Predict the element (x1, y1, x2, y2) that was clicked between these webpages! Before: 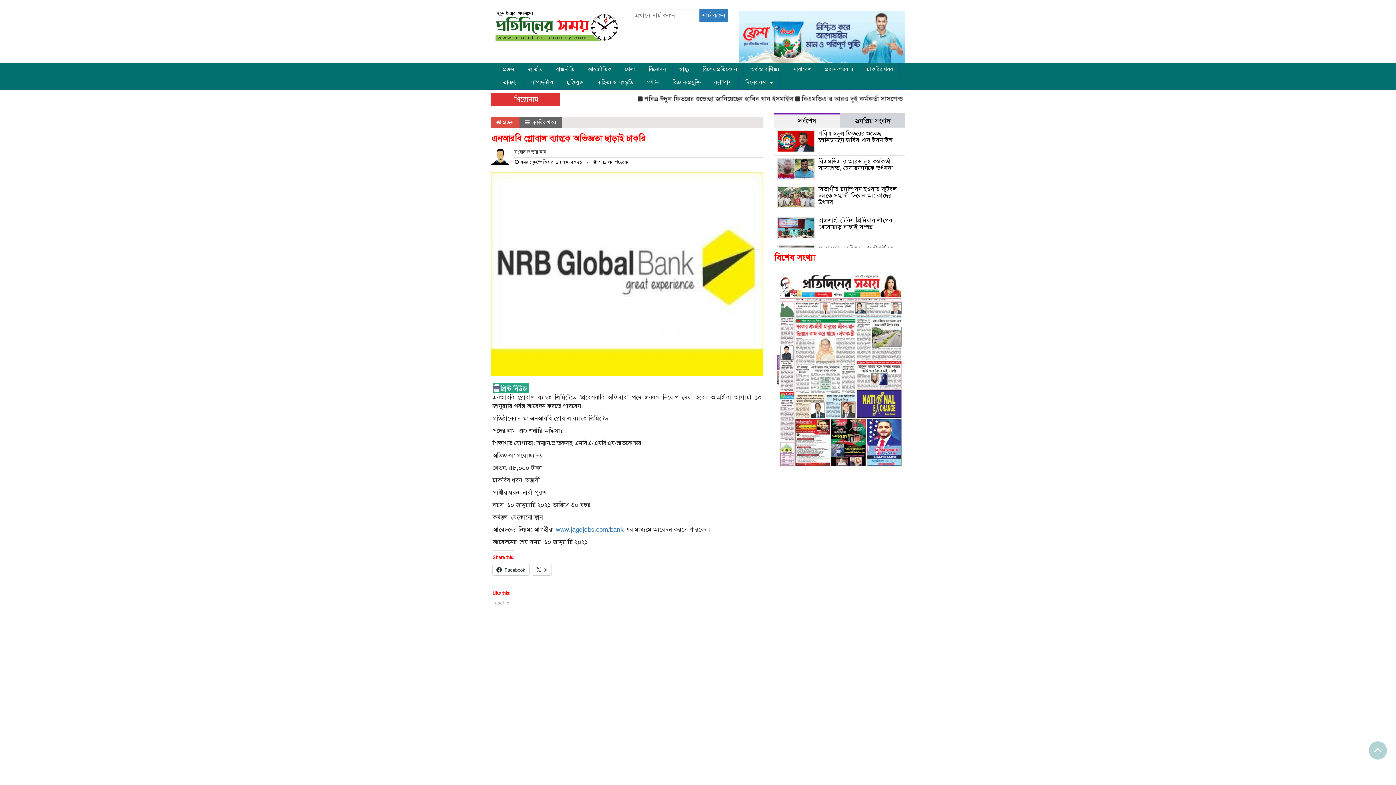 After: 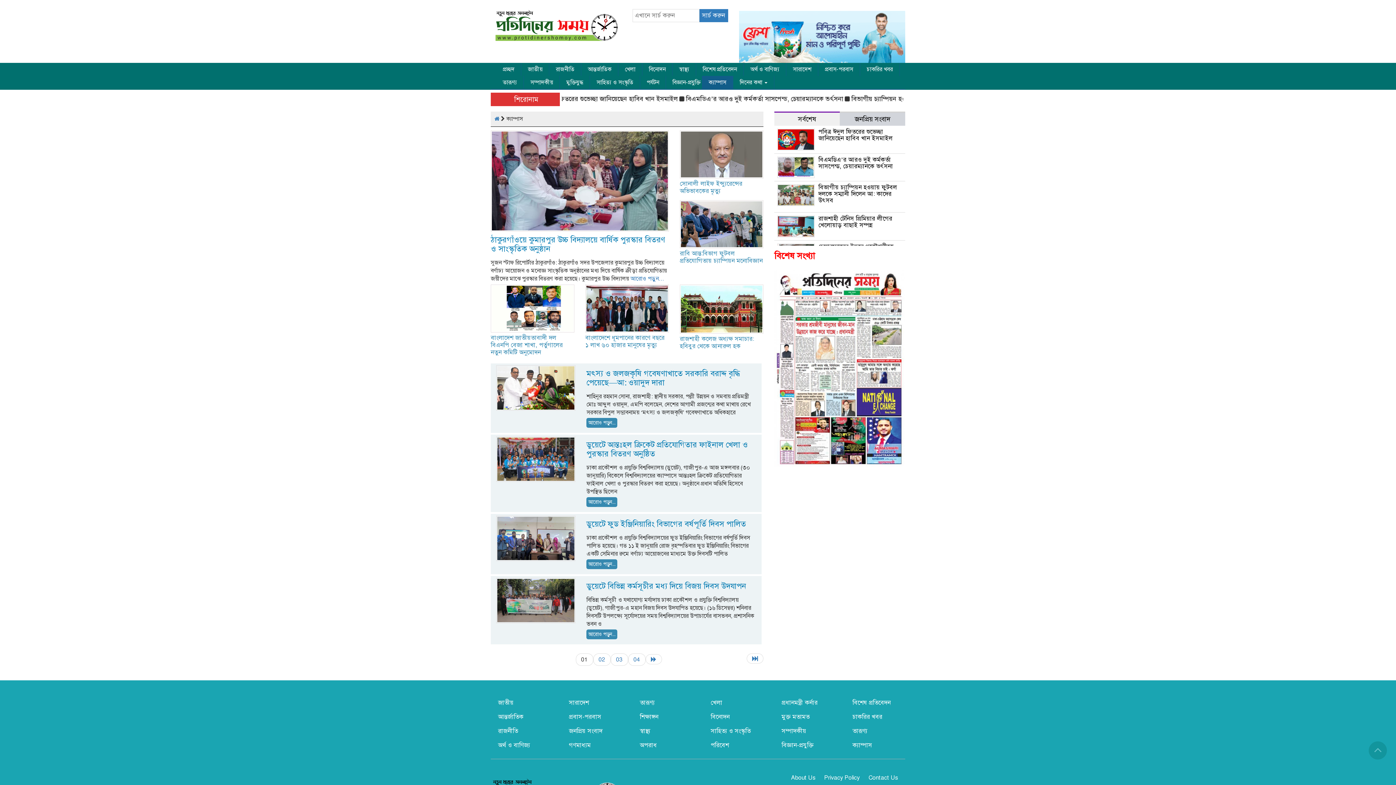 Action: label: ক্যাম্পাস bbox: (707, 75, 738, 89)